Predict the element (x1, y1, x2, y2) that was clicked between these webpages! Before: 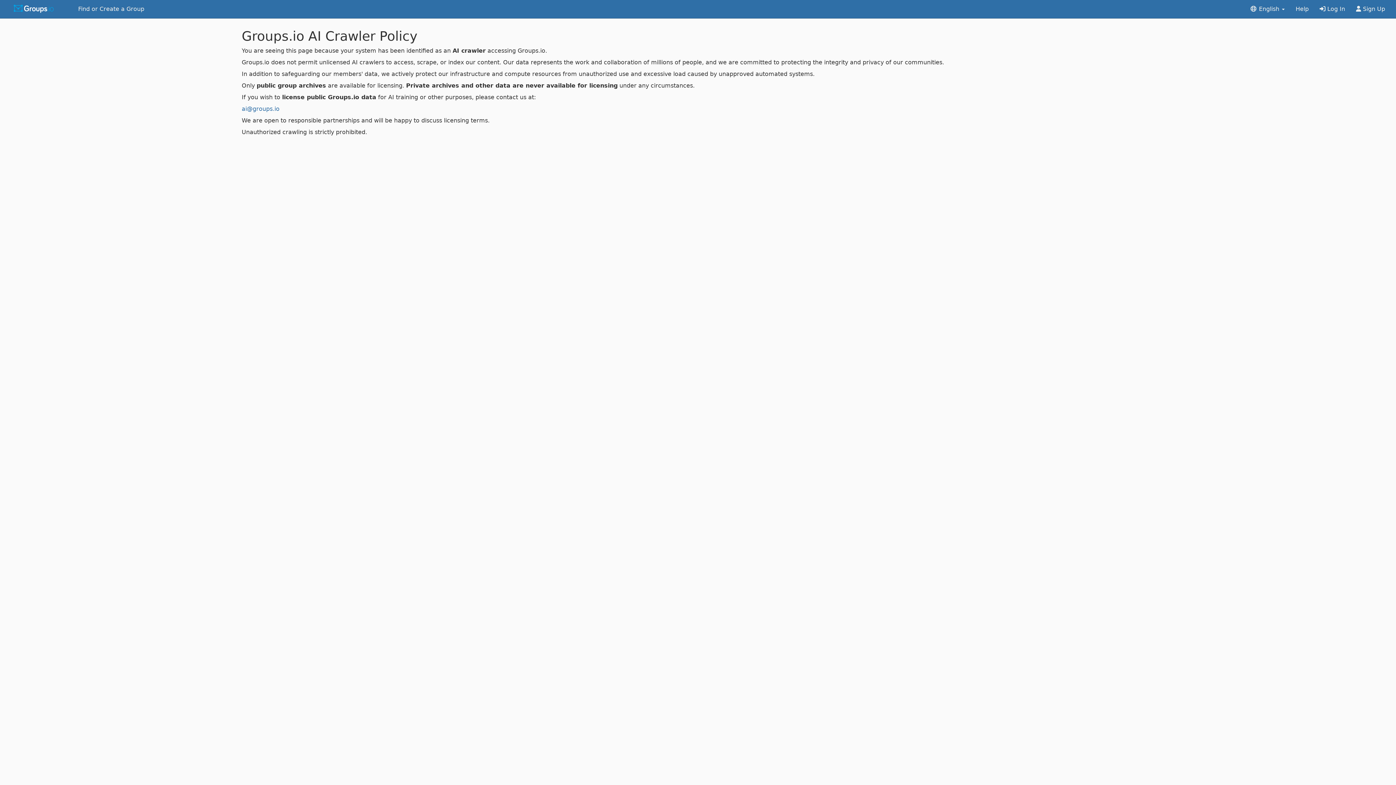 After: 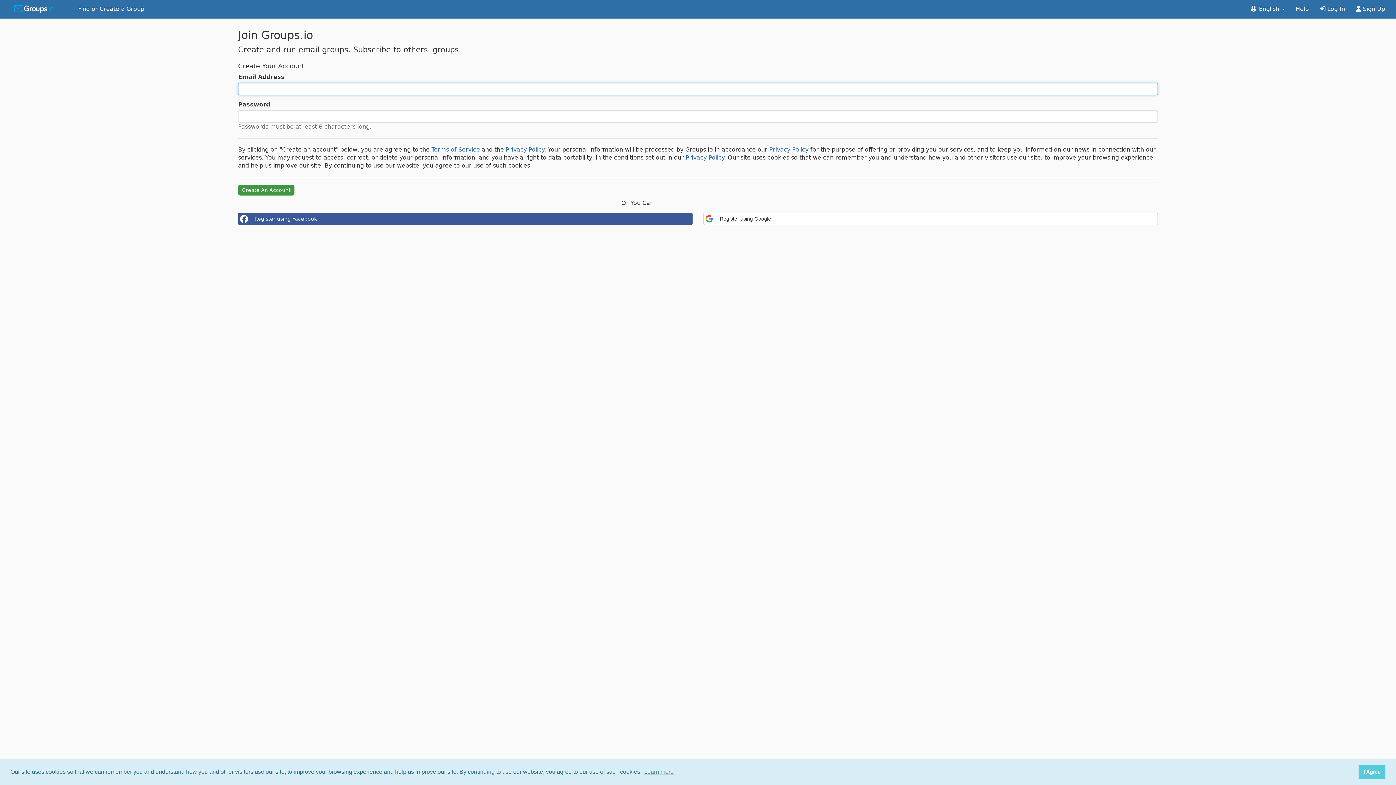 Action: label:  Sign Up bbox: (1350, 0, 1390, 18)